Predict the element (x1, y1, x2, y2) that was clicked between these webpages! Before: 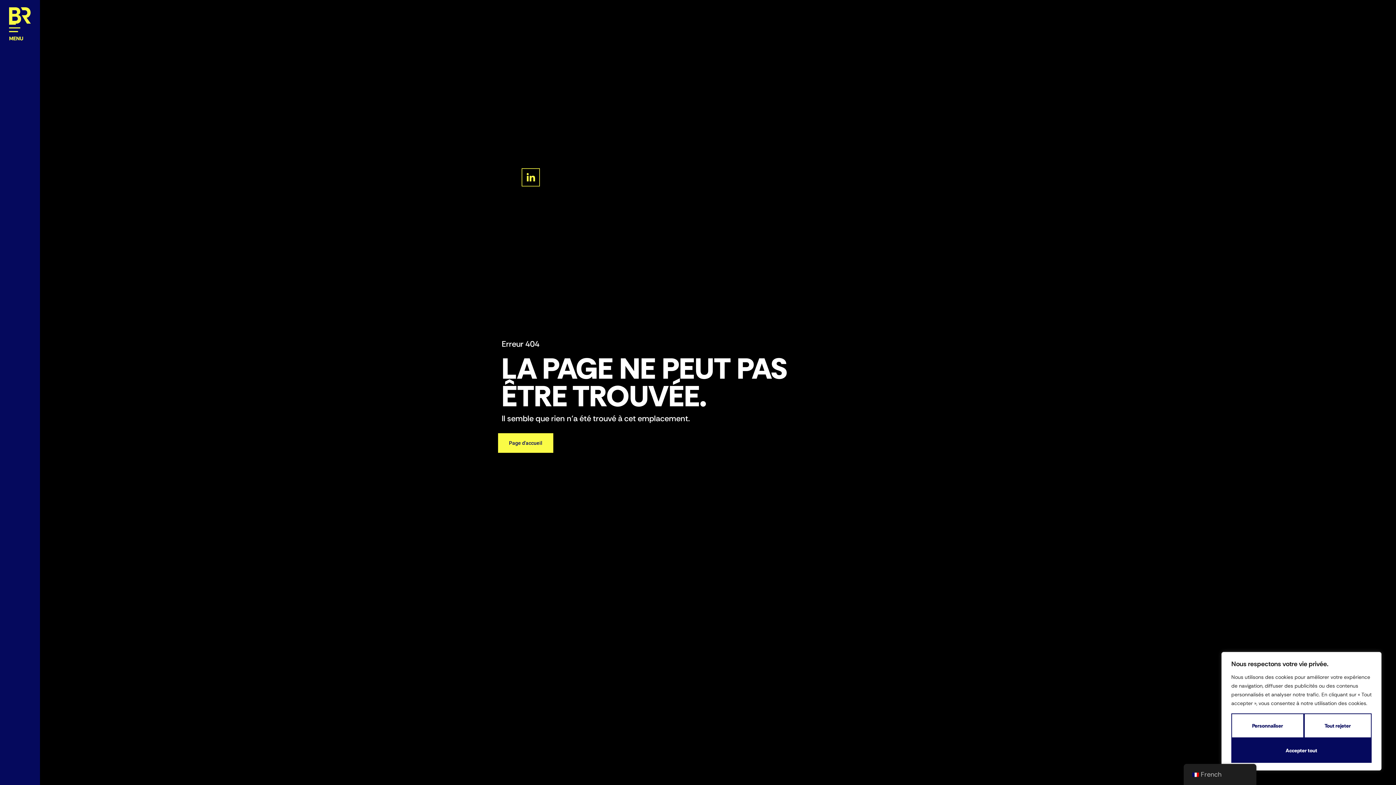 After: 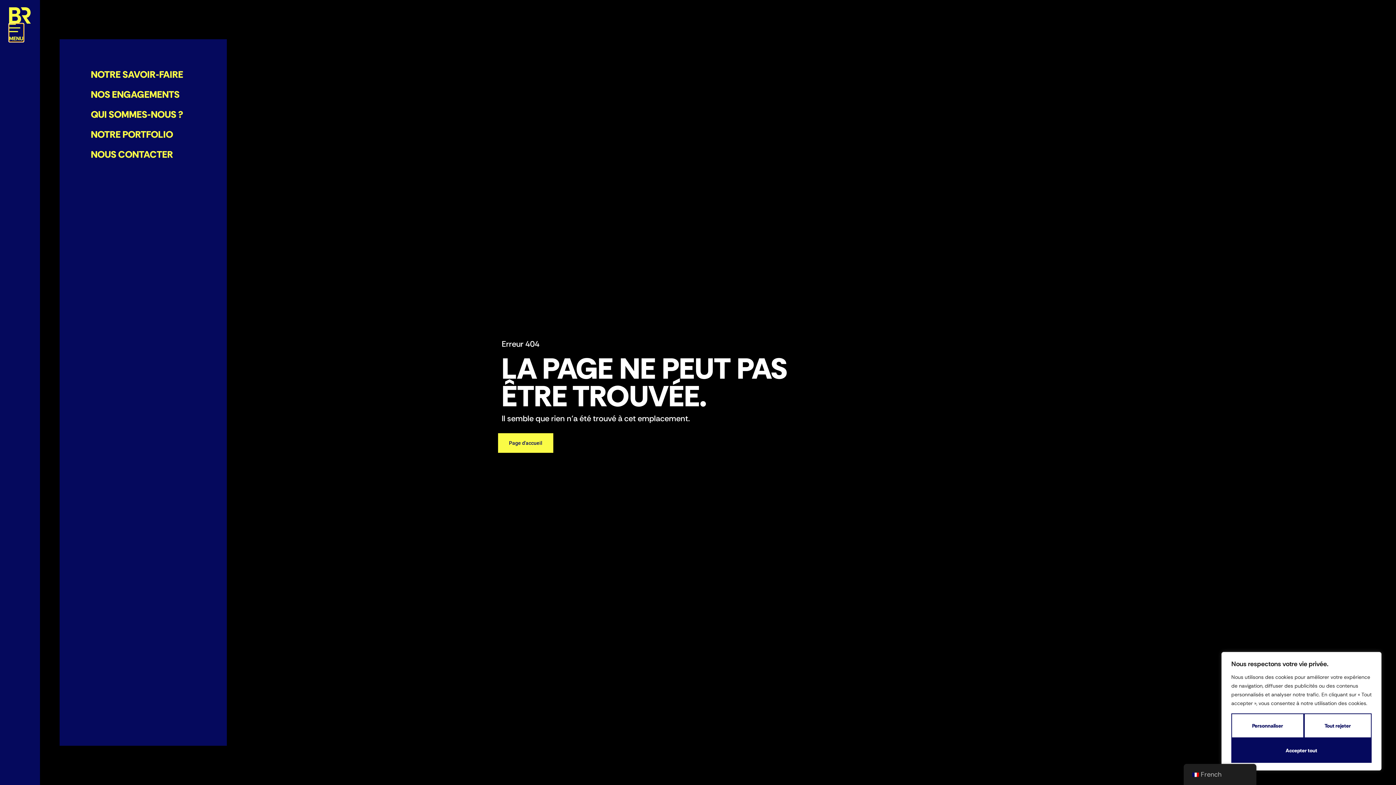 Action: bbox: (9, 23, 23, 41) label: Permuter le menu